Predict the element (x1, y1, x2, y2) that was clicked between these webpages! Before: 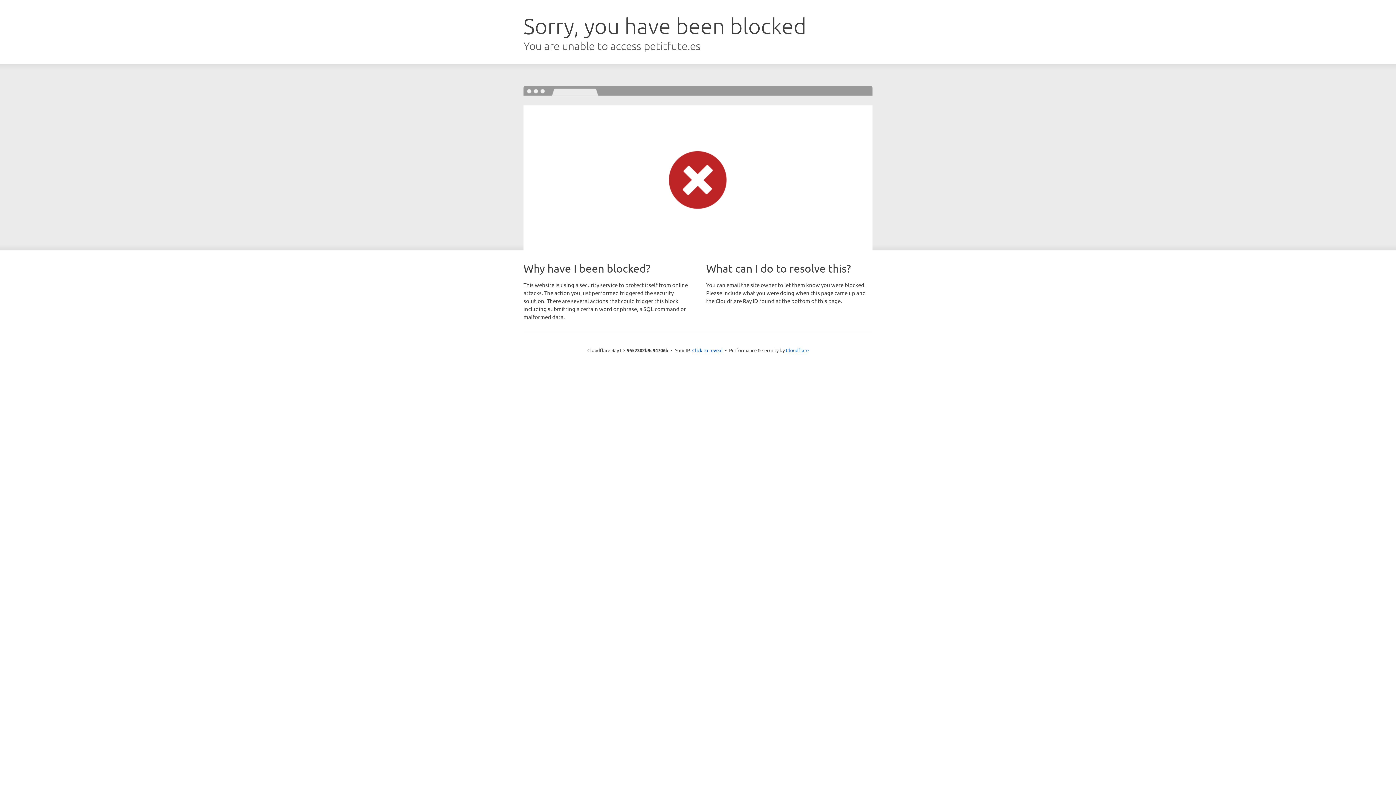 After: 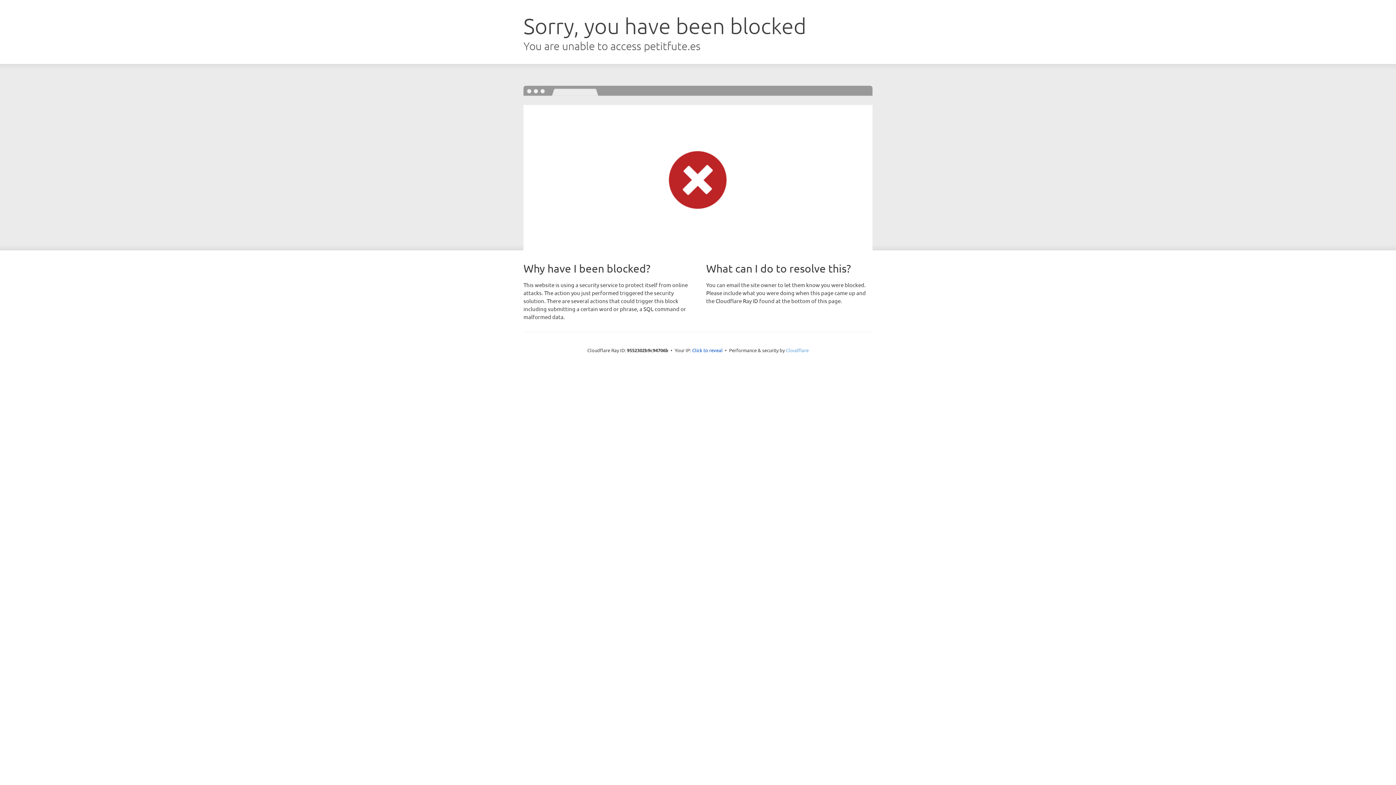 Action: bbox: (786, 347, 808, 353) label: Cloudflare